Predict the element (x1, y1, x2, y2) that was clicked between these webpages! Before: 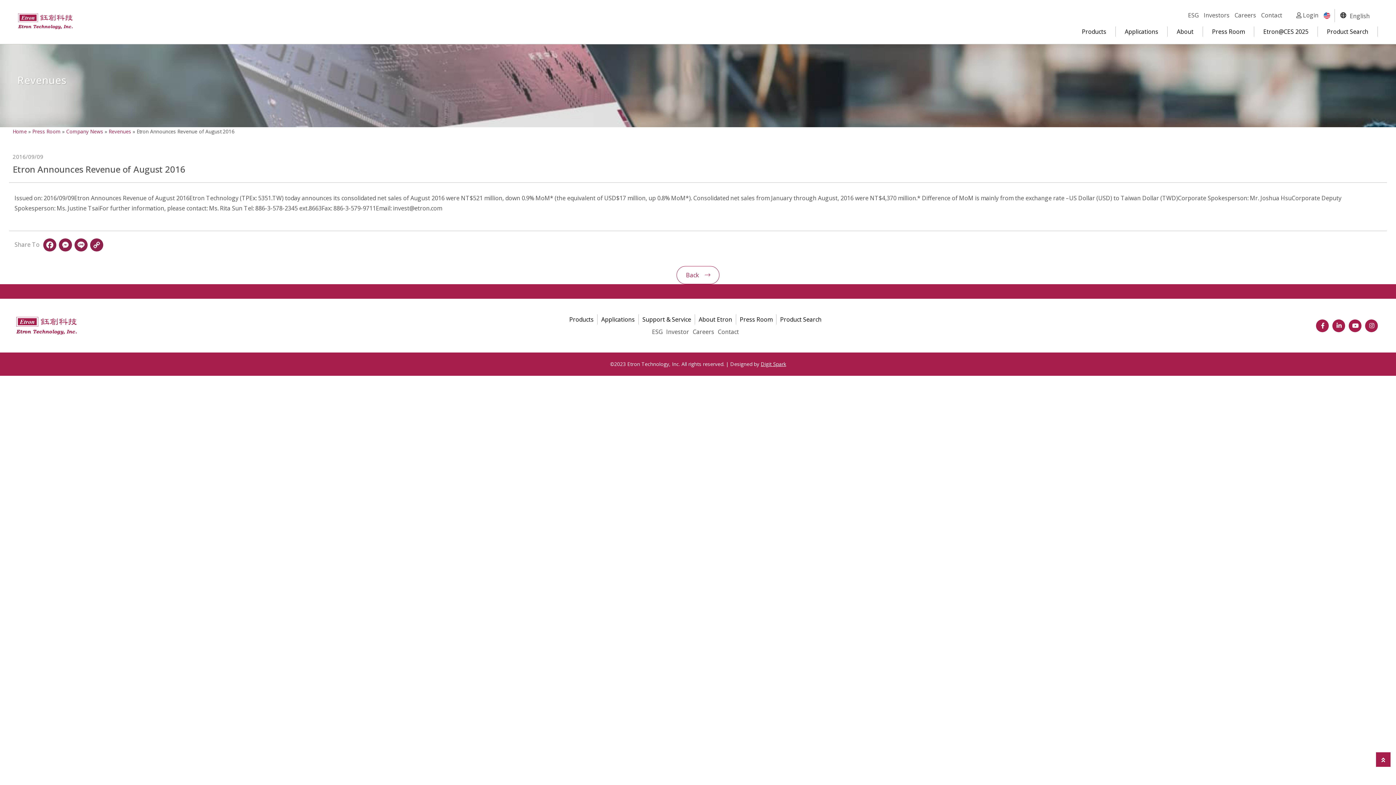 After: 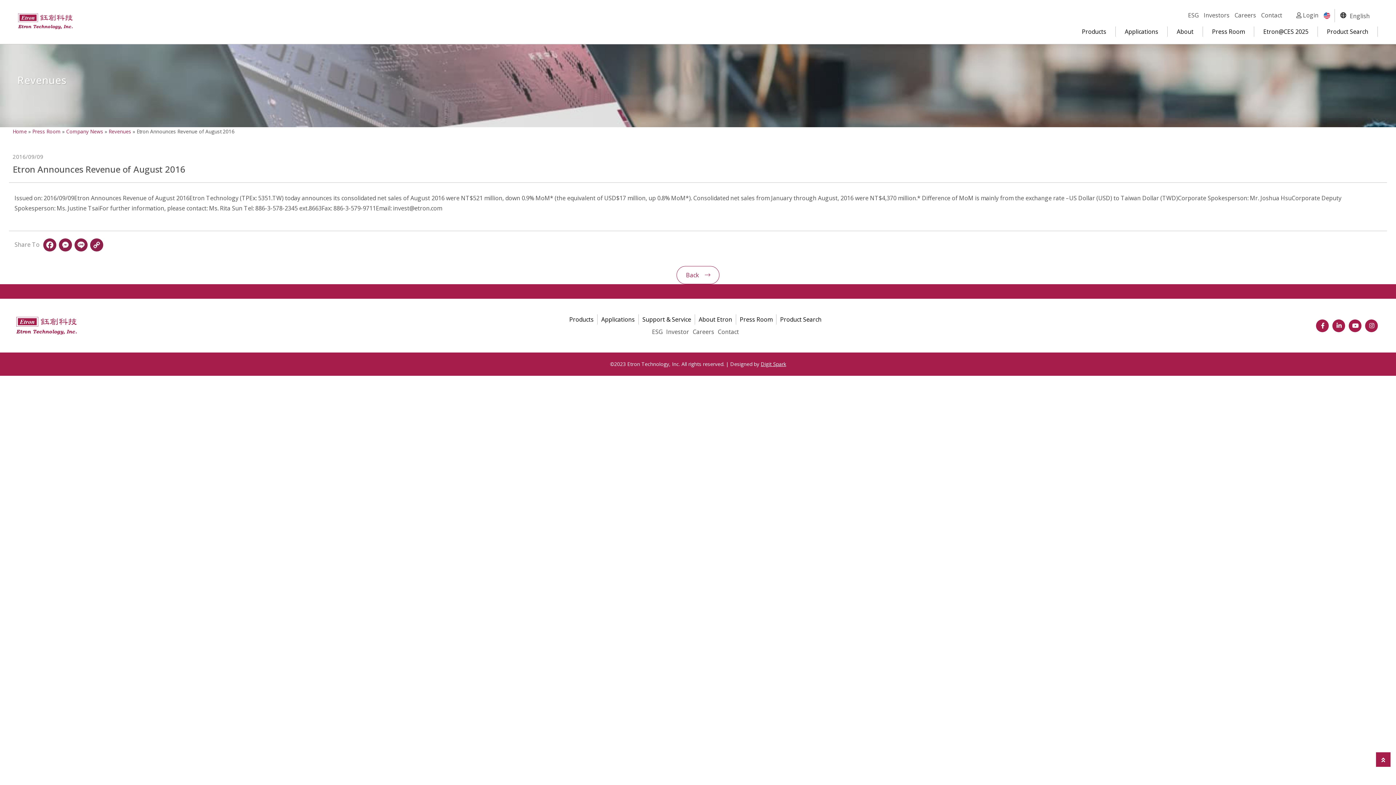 Action: label: Digit Spark bbox: (760, 360, 786, 367)